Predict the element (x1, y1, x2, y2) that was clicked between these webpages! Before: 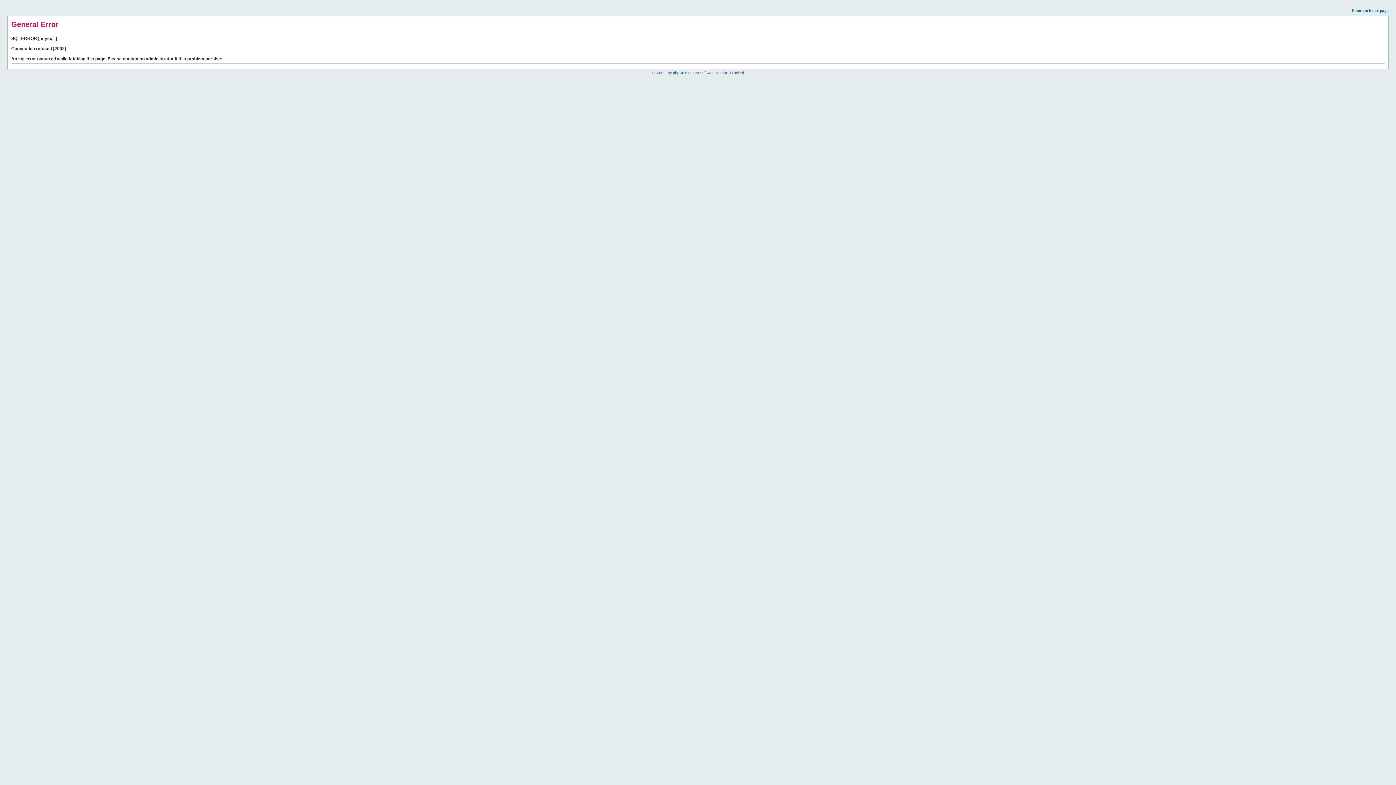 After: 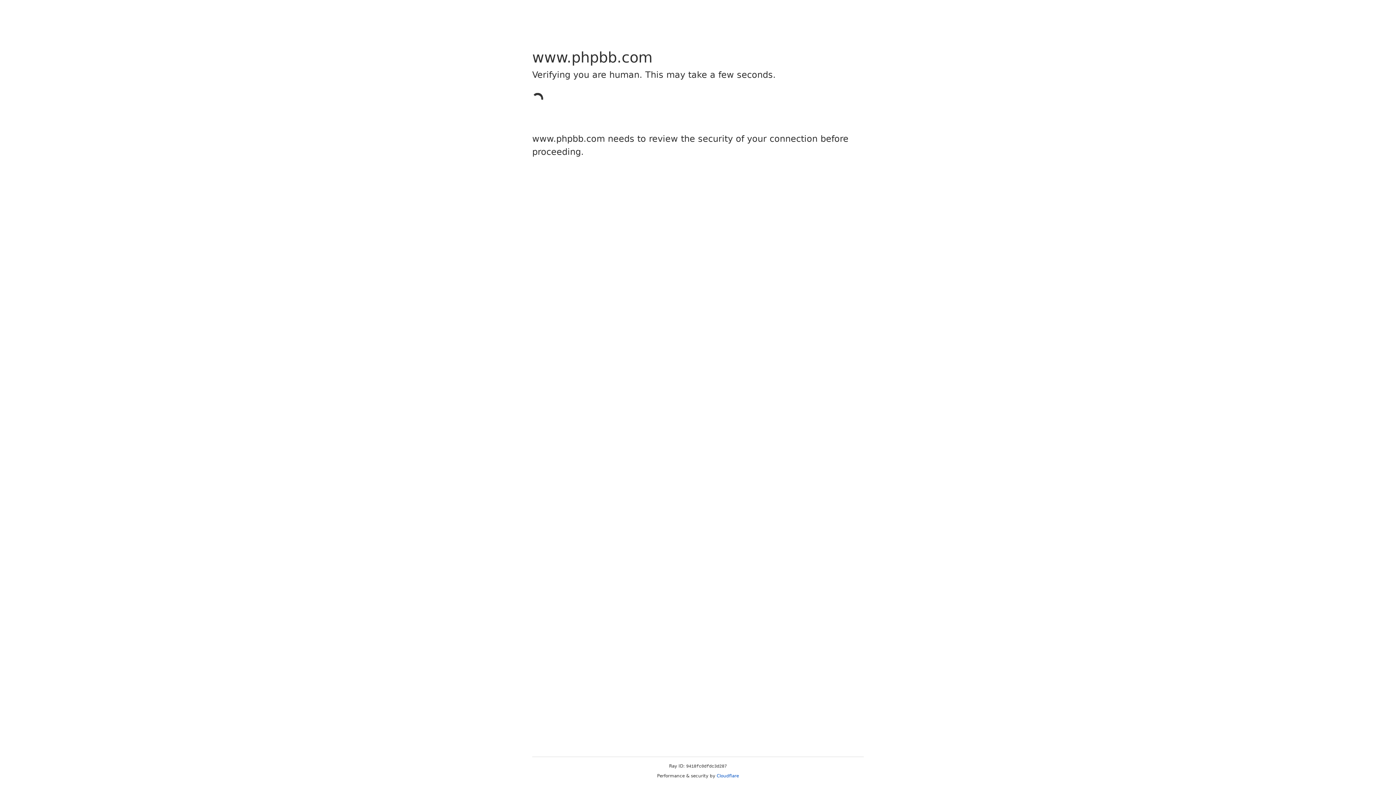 Action: label: phpBB bbox: (673, 70, 684, 74)